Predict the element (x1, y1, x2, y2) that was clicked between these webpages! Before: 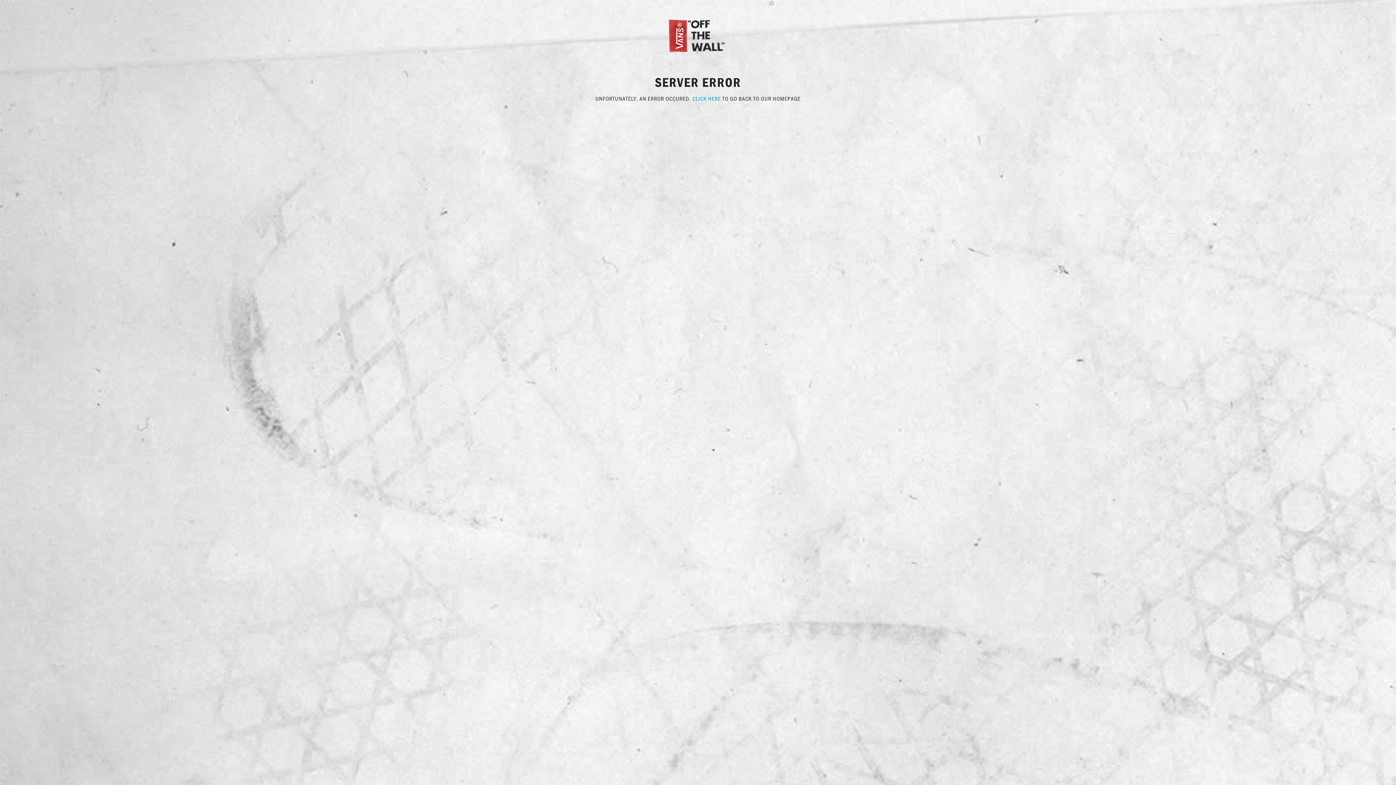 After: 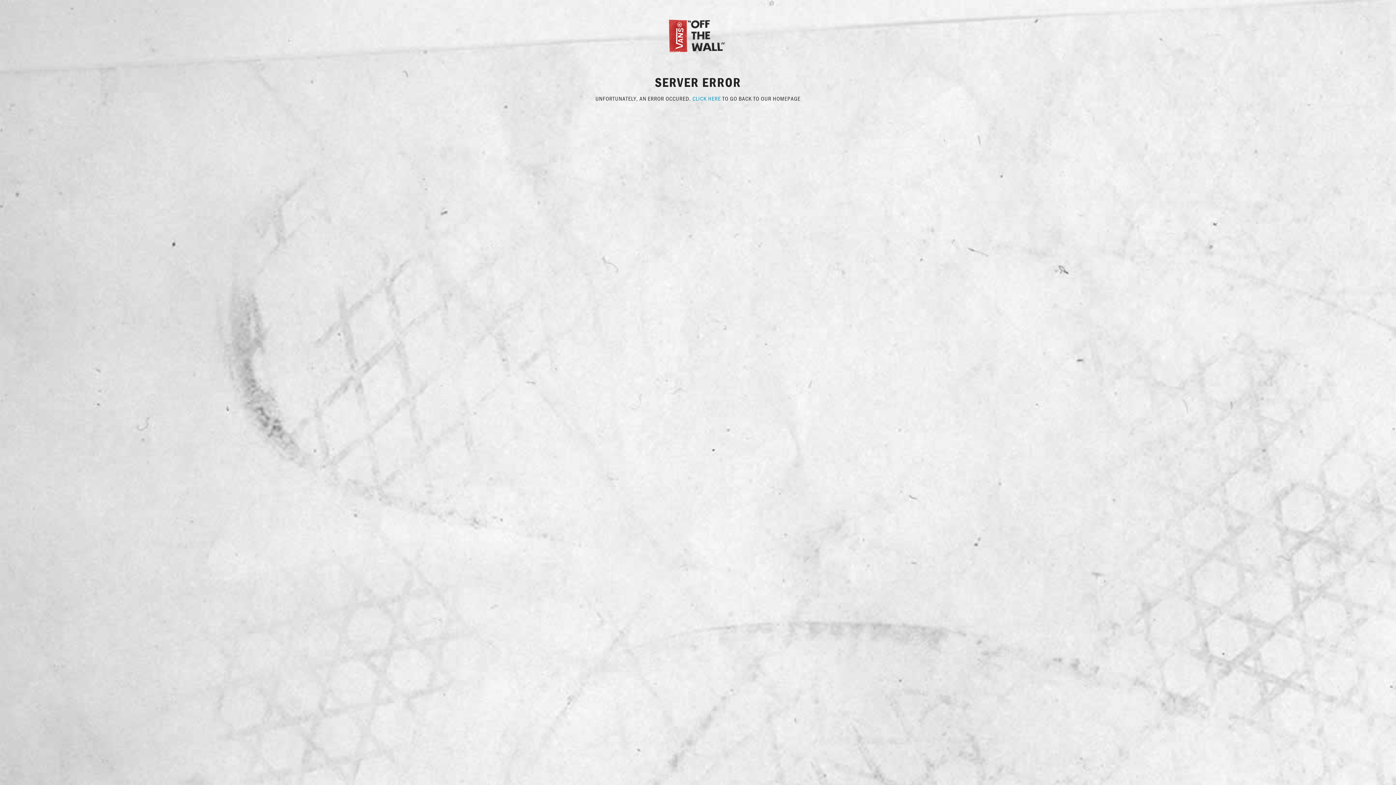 Action: bbox: (667, 31, 729, 38)